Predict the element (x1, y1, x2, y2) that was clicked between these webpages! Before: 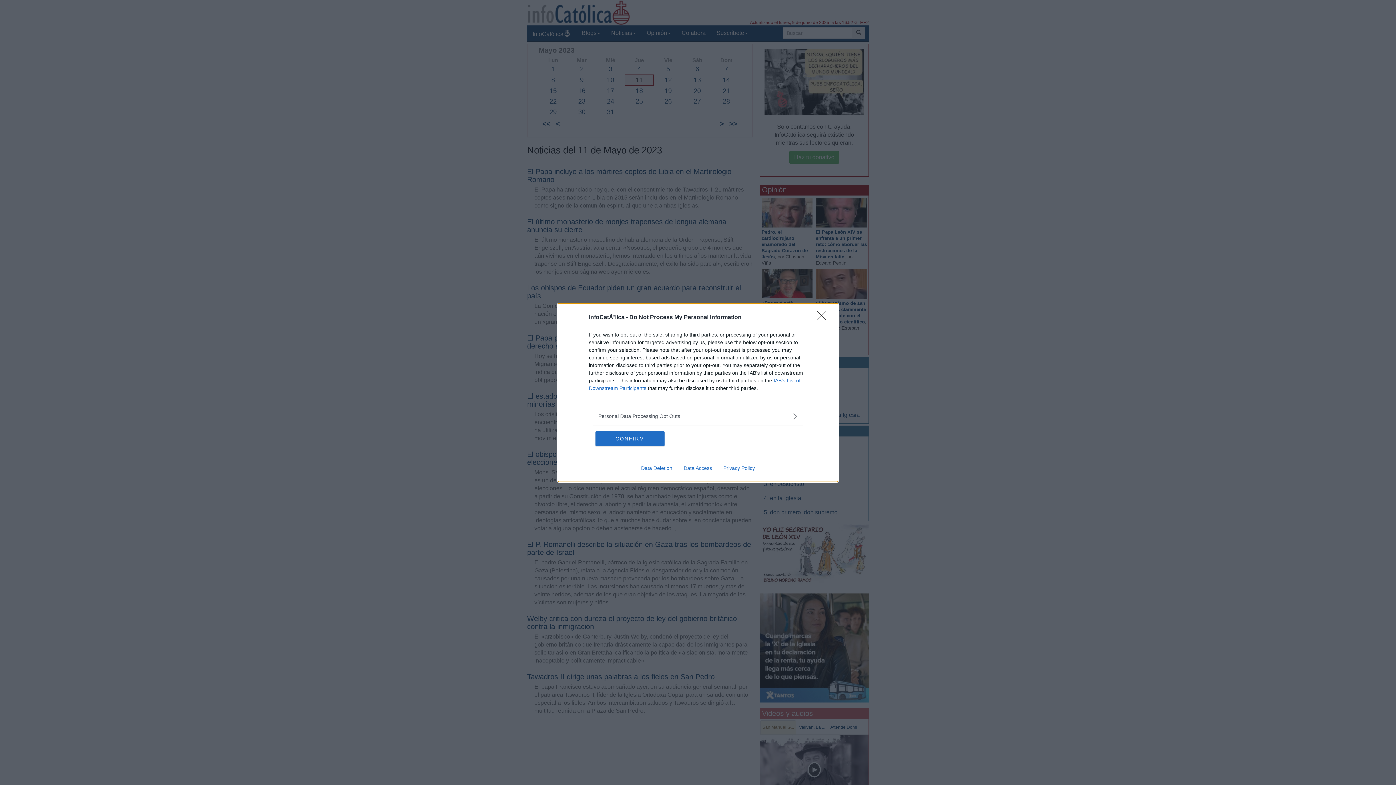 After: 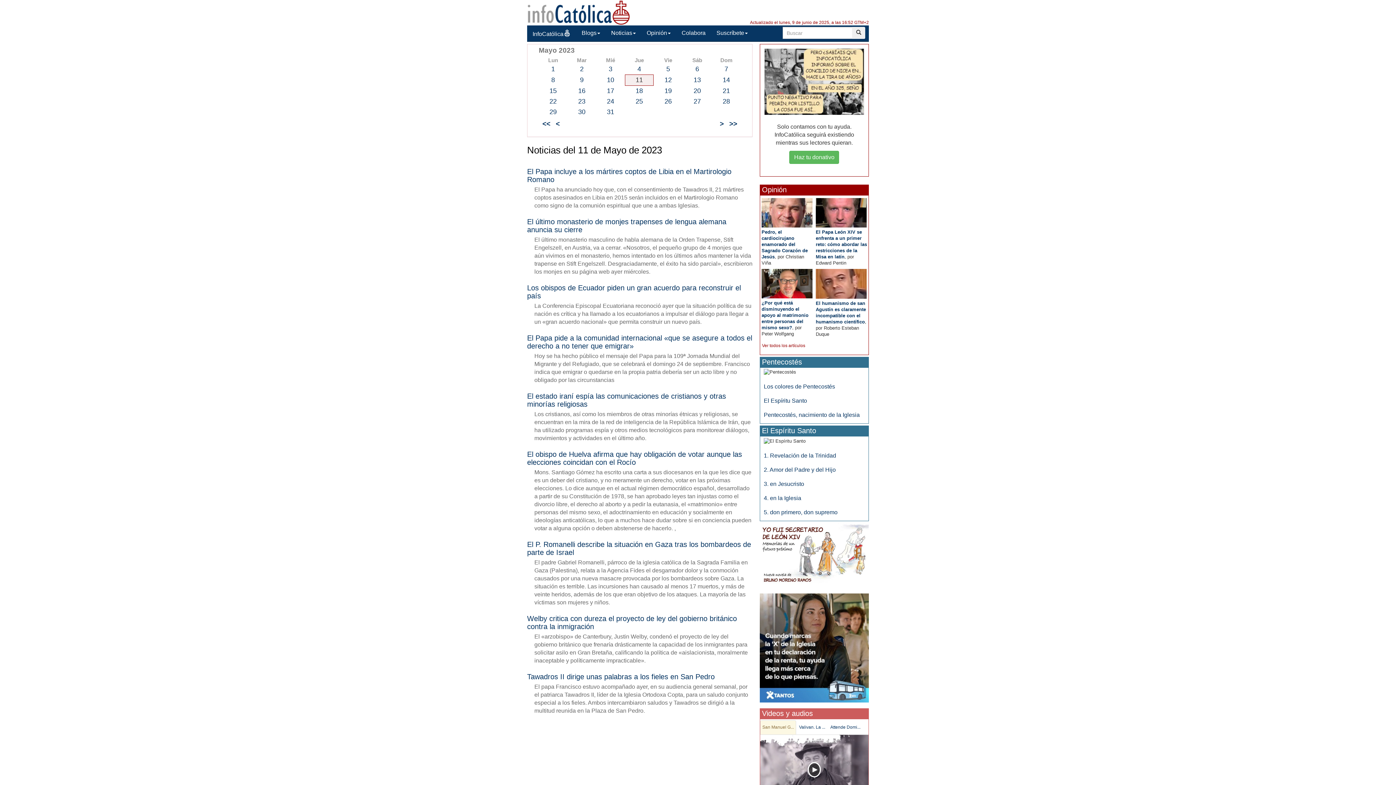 Action: label: CONFIRM bbox: (595, 431, 664, 446)